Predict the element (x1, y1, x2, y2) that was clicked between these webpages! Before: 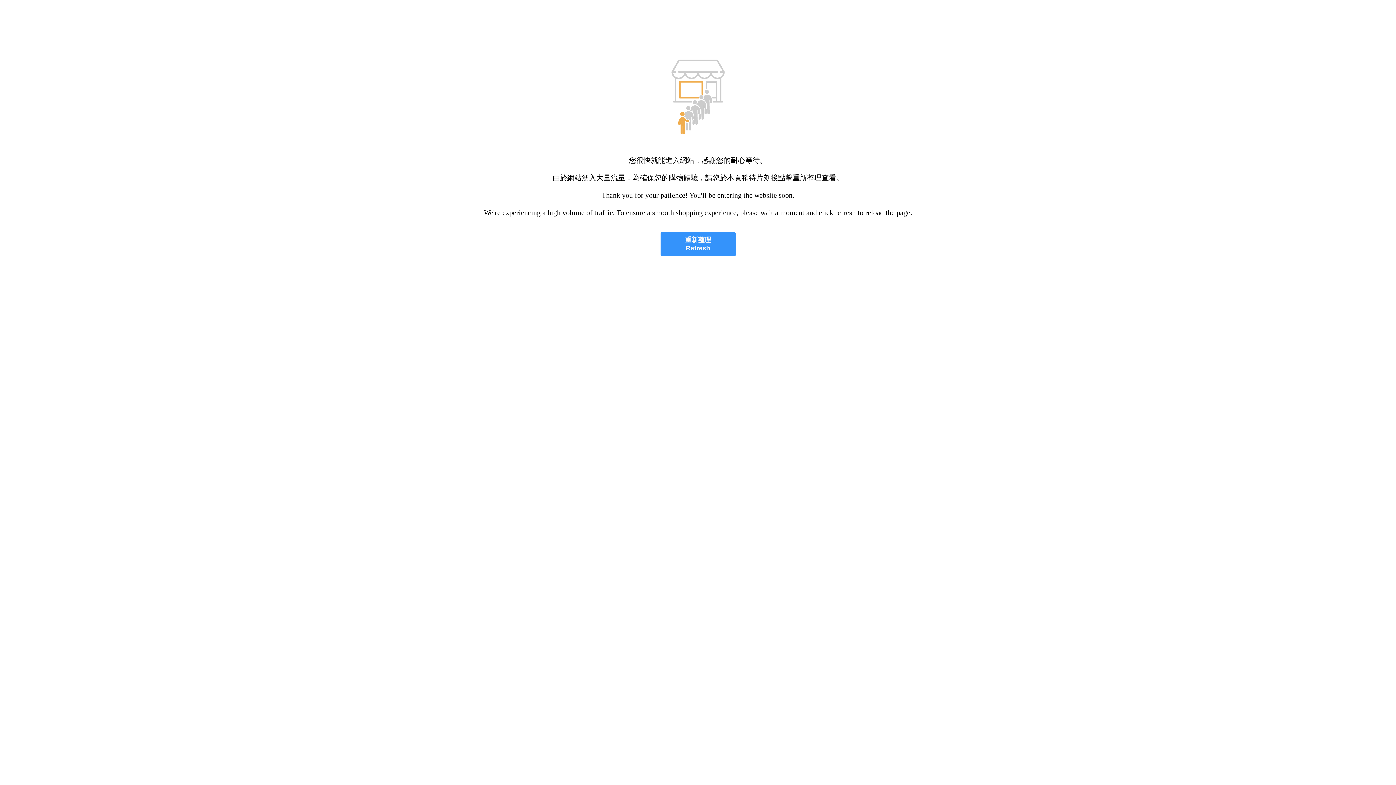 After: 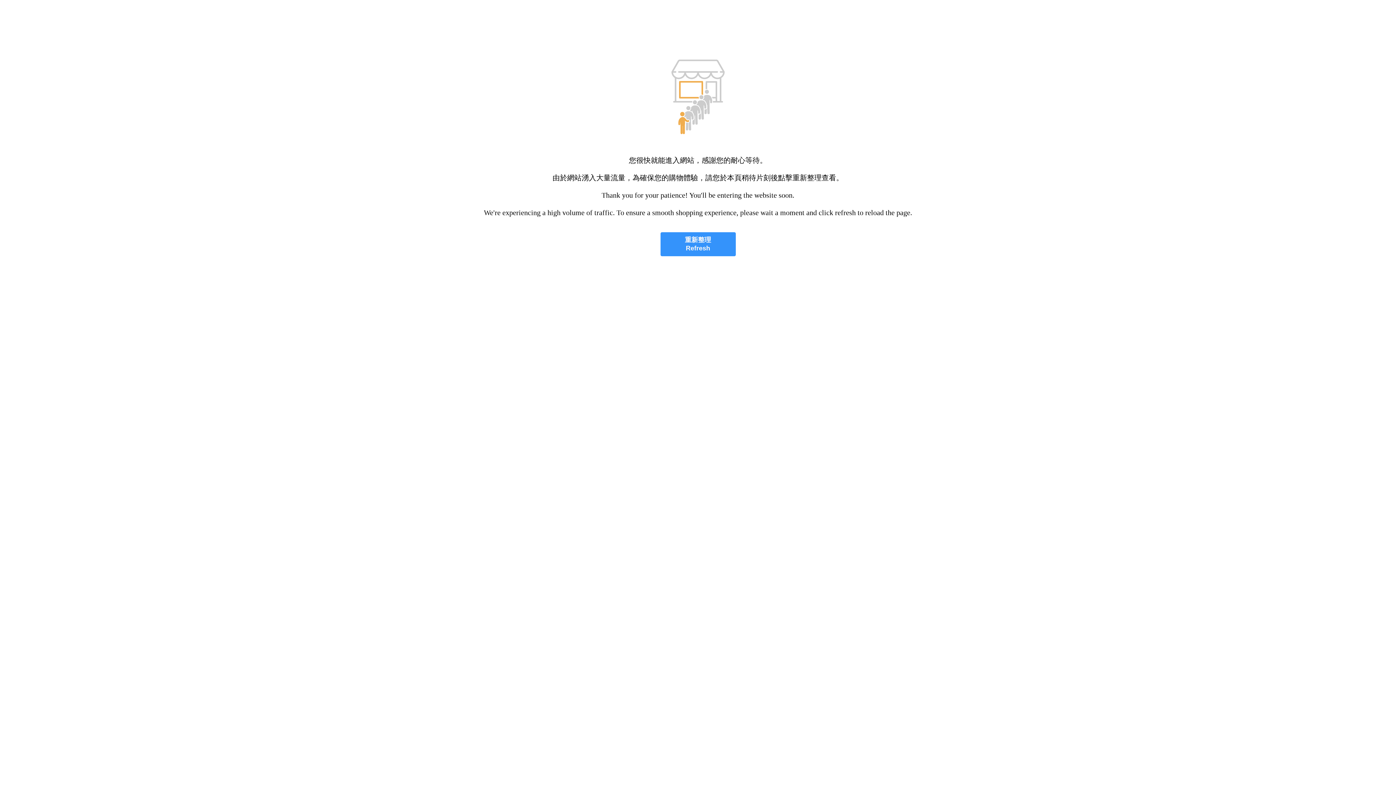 Action: label: 重新整理
Refresh bbox: (660, 232, 735, 256)